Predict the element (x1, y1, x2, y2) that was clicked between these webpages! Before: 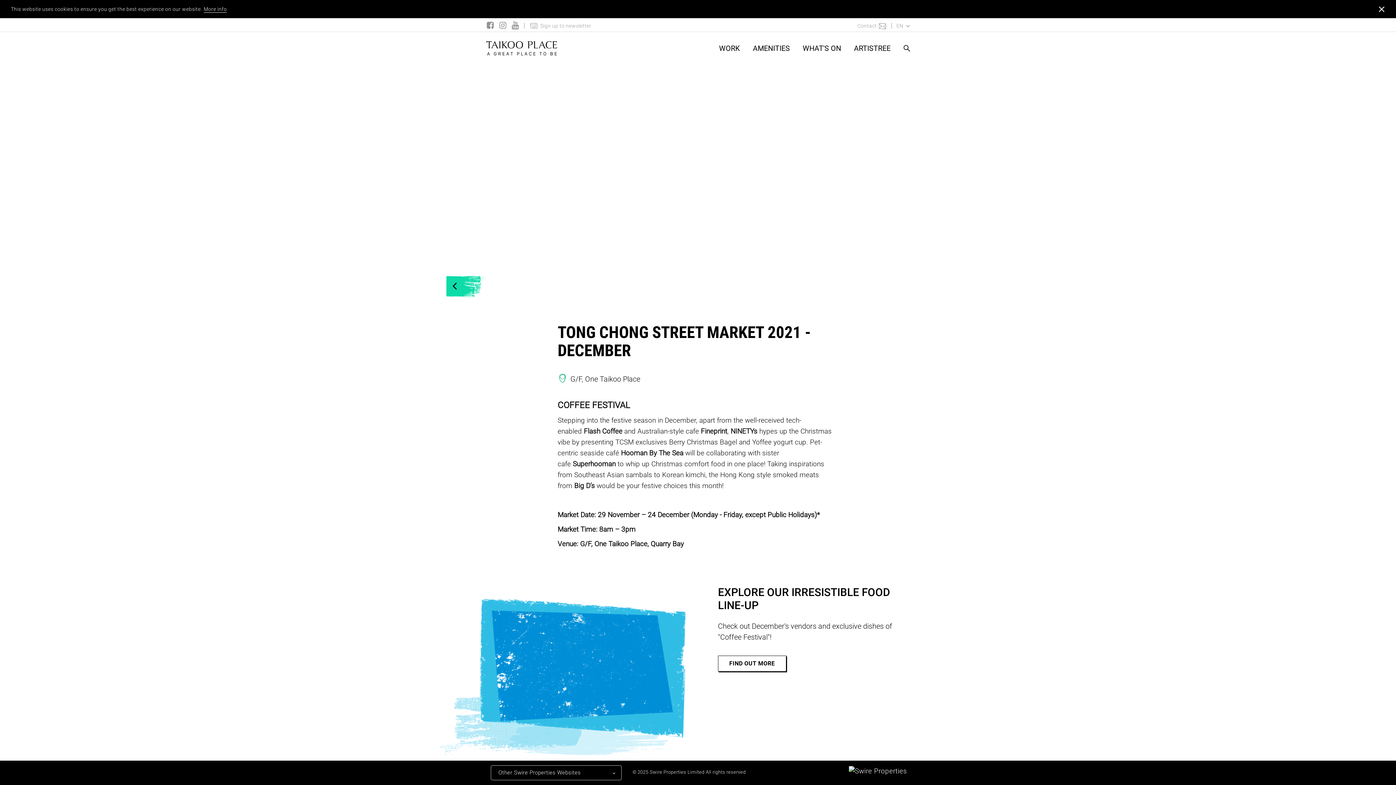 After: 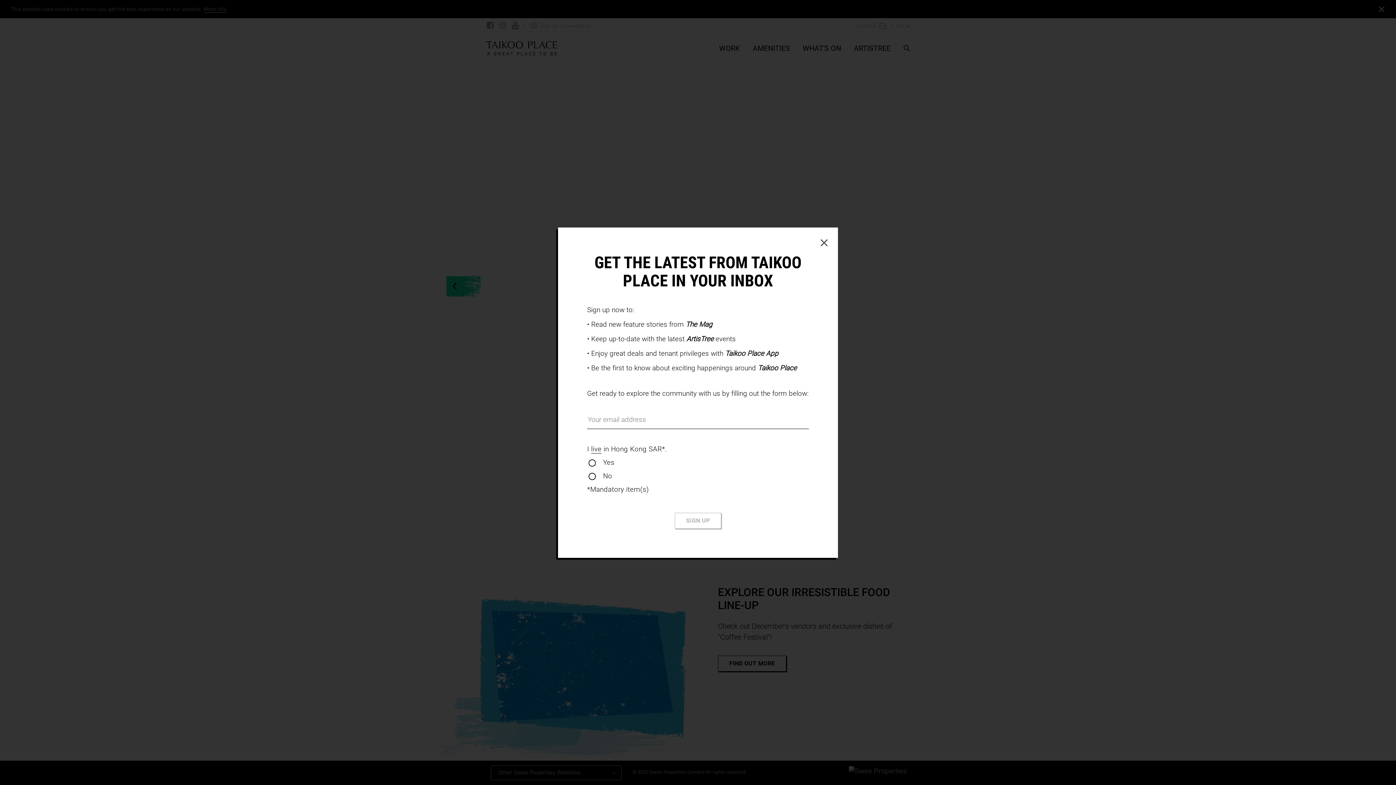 Action: label: Sign up to newsletter bbox: (524, 22, 595, 29)